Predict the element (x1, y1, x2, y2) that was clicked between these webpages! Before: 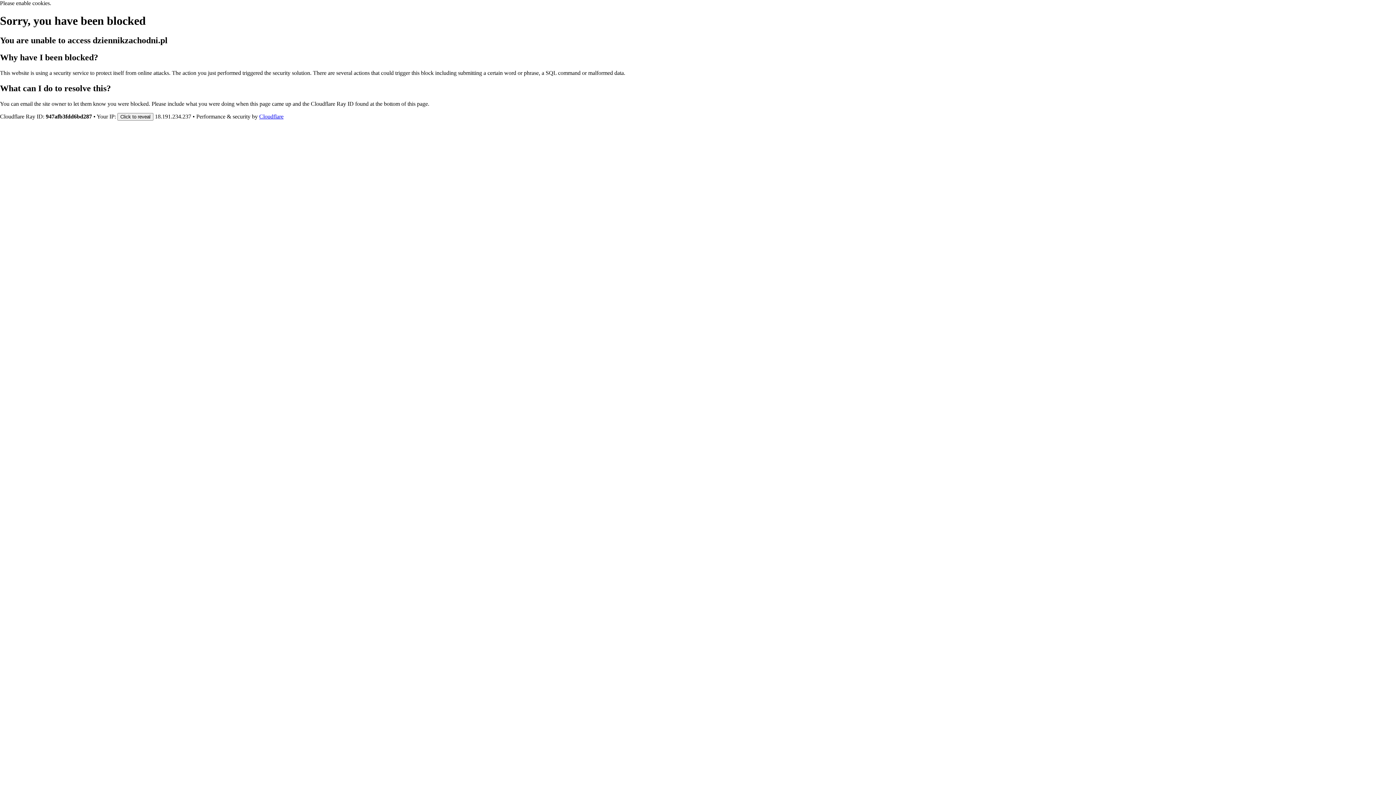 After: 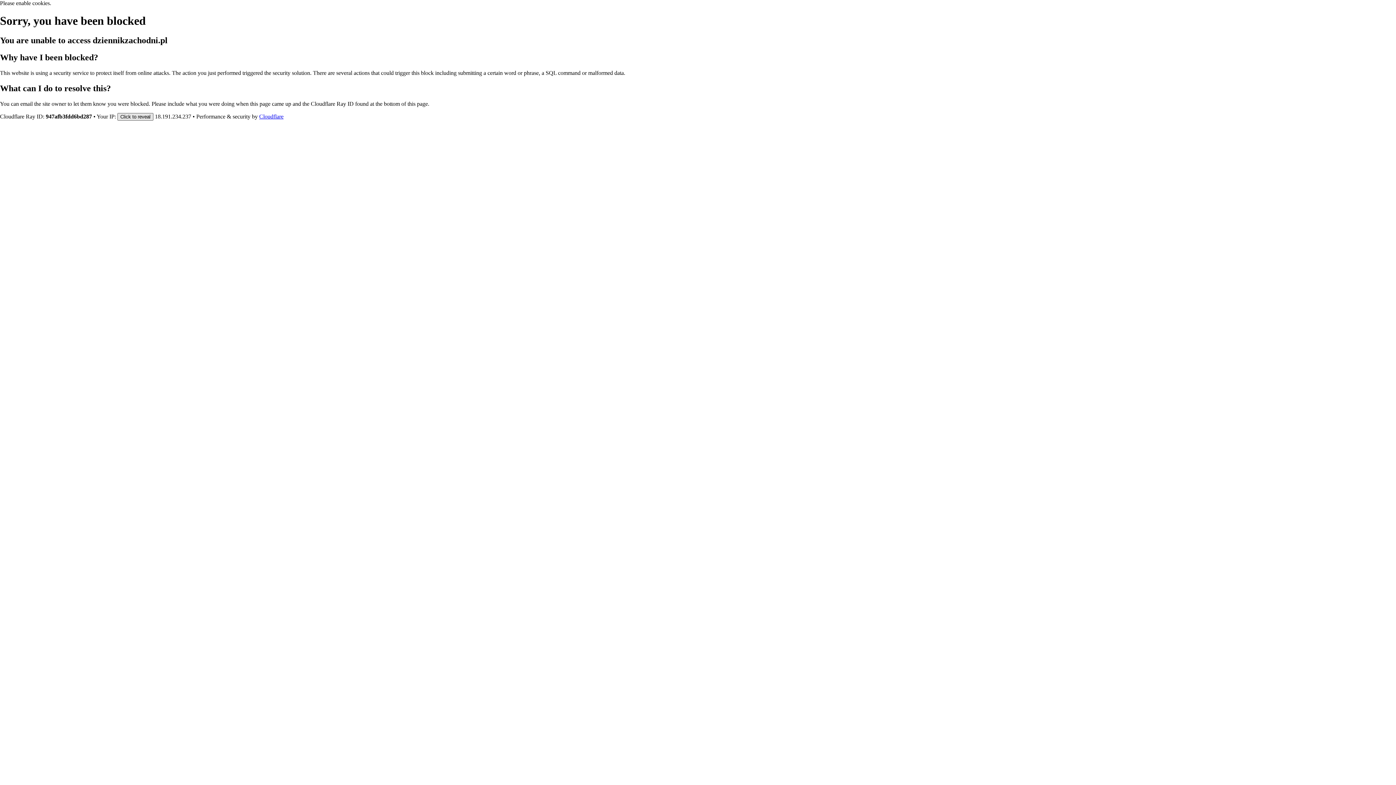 Action: bbox: (117, 112, 153, 120) label: Click to reveal